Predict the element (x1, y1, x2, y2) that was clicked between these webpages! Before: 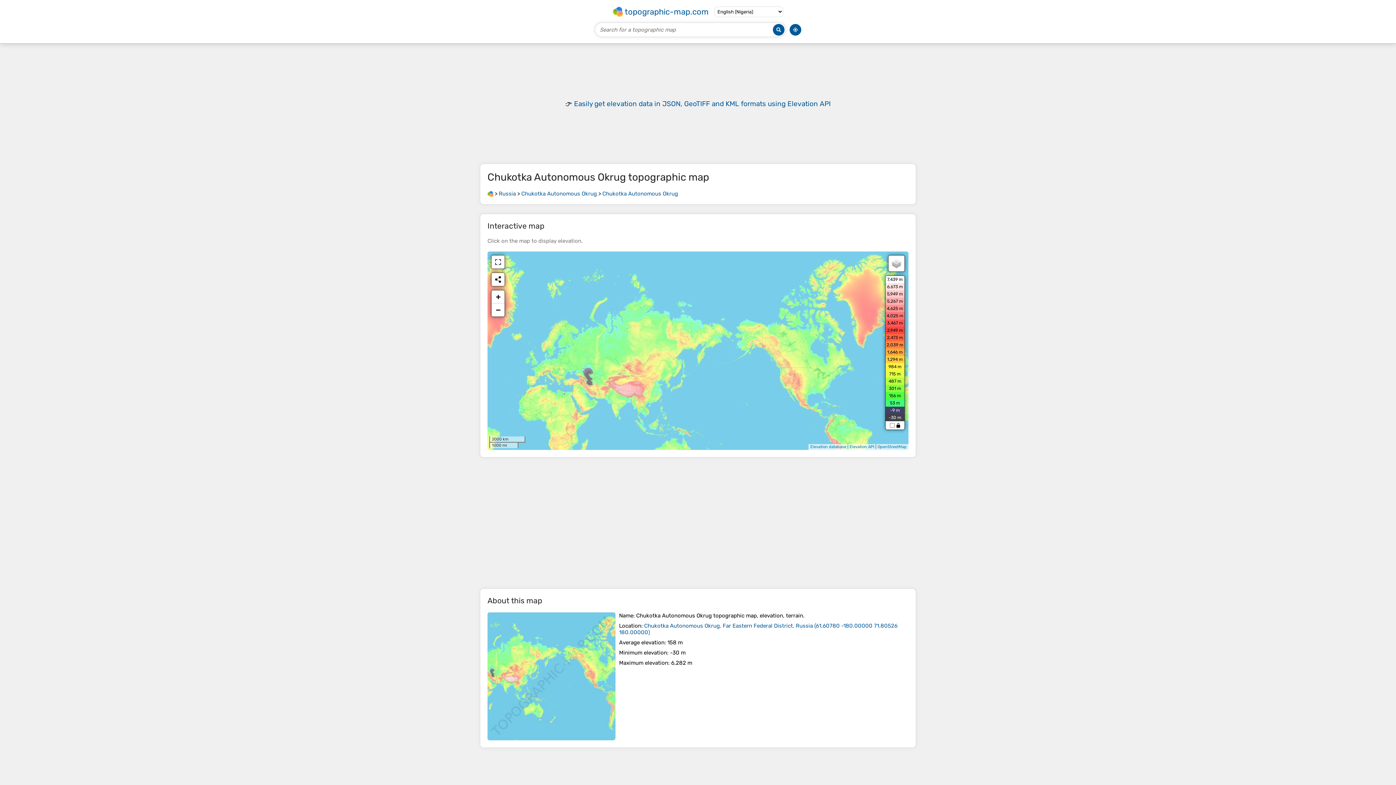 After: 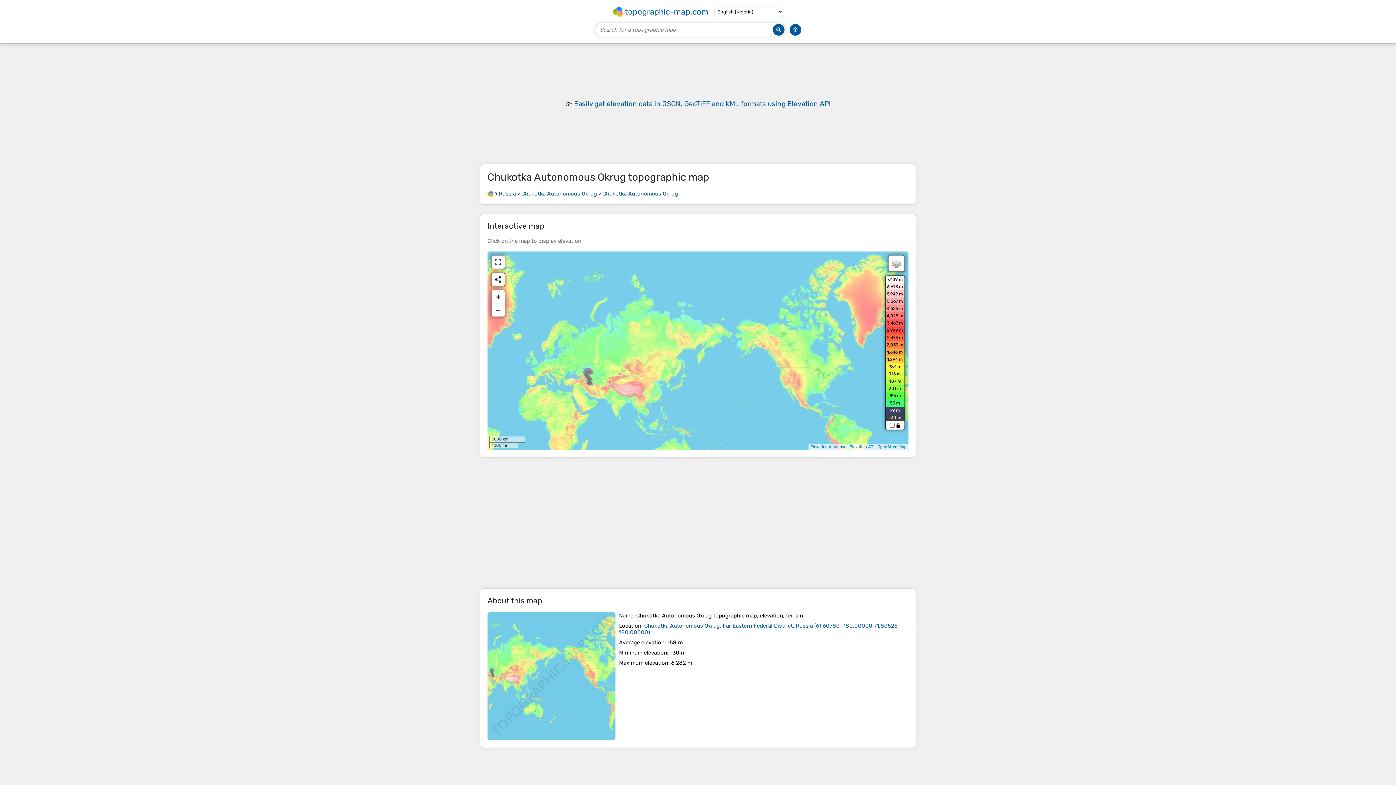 Action: label: Chukotka Autonomous Okrug bbox: (602, 190, 678, 197)